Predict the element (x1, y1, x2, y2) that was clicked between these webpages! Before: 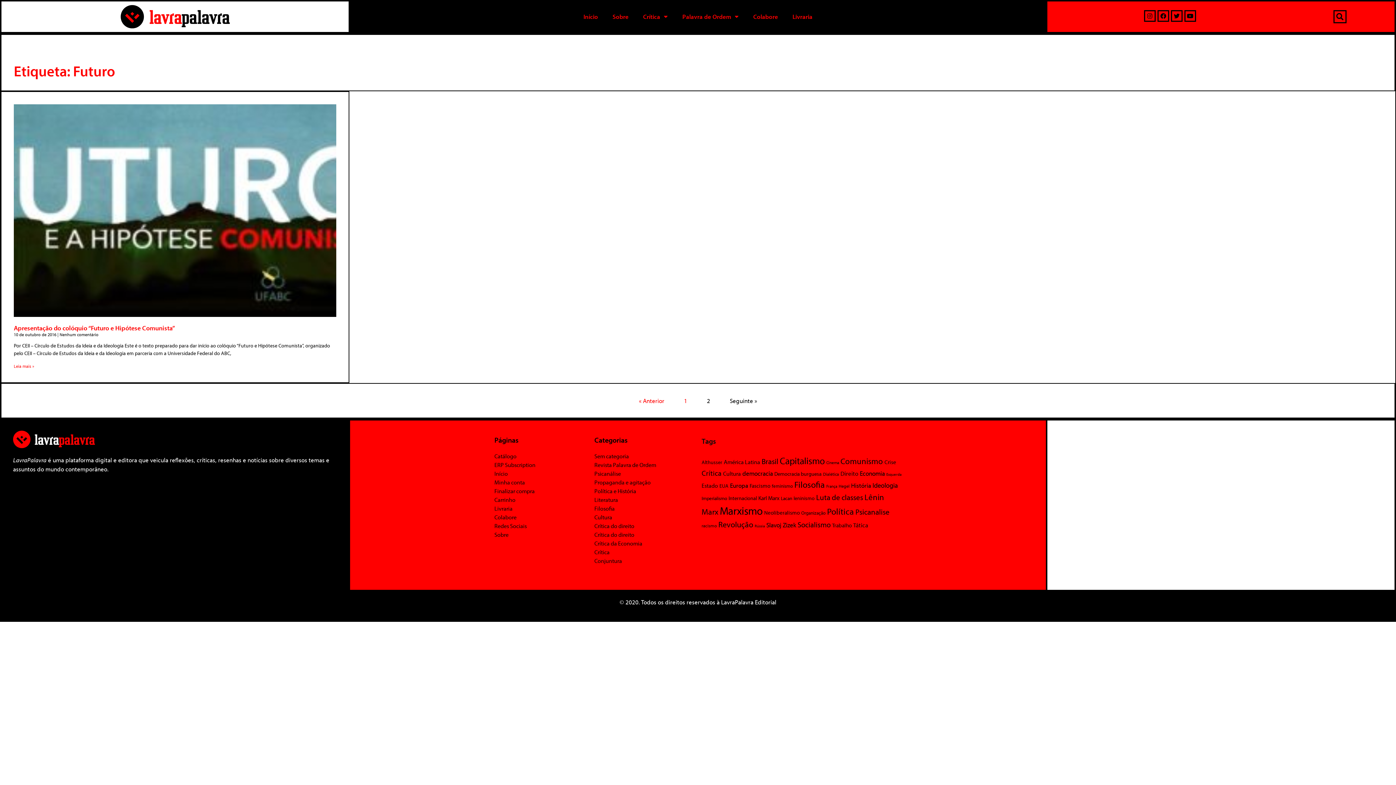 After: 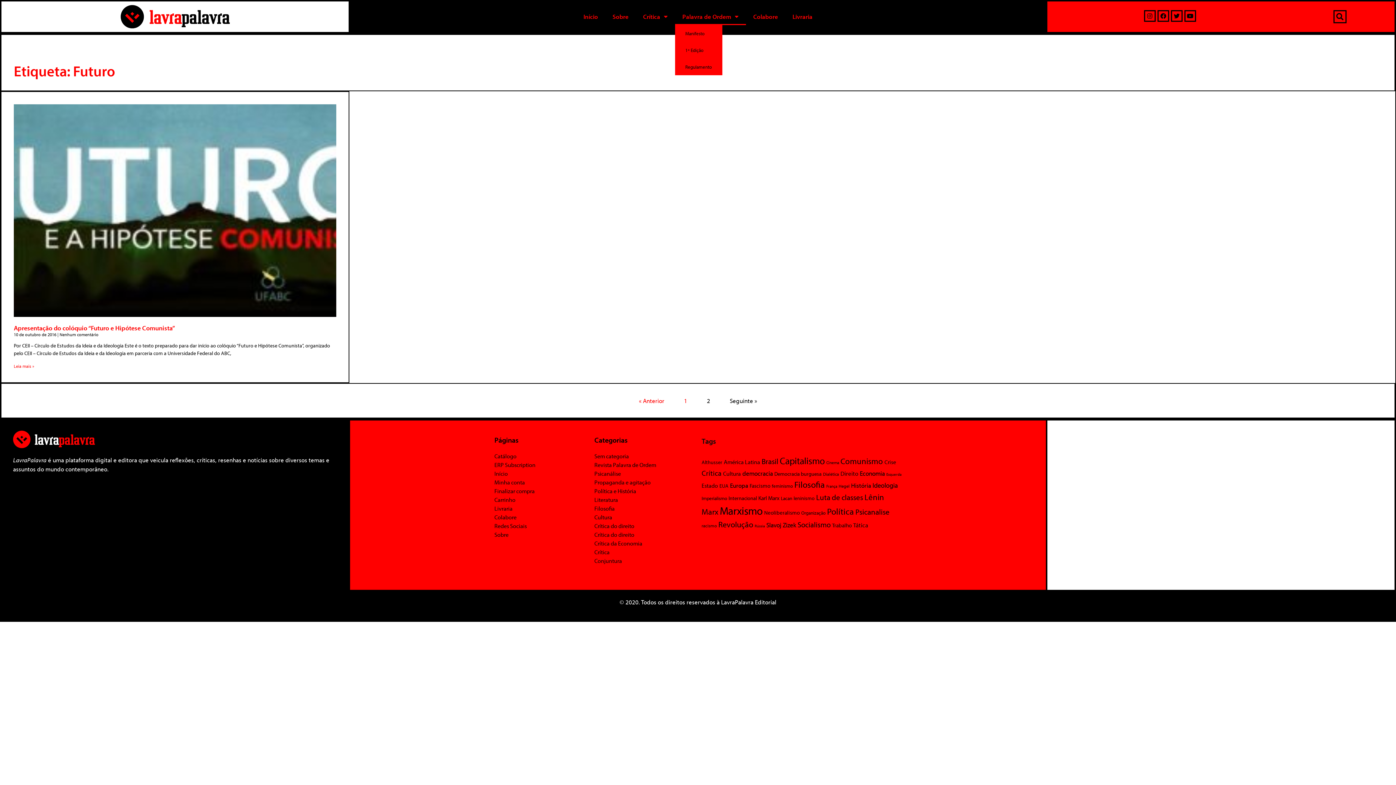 Action: label: Palavra de Ordem bbox: (675, 8, 746, 25)